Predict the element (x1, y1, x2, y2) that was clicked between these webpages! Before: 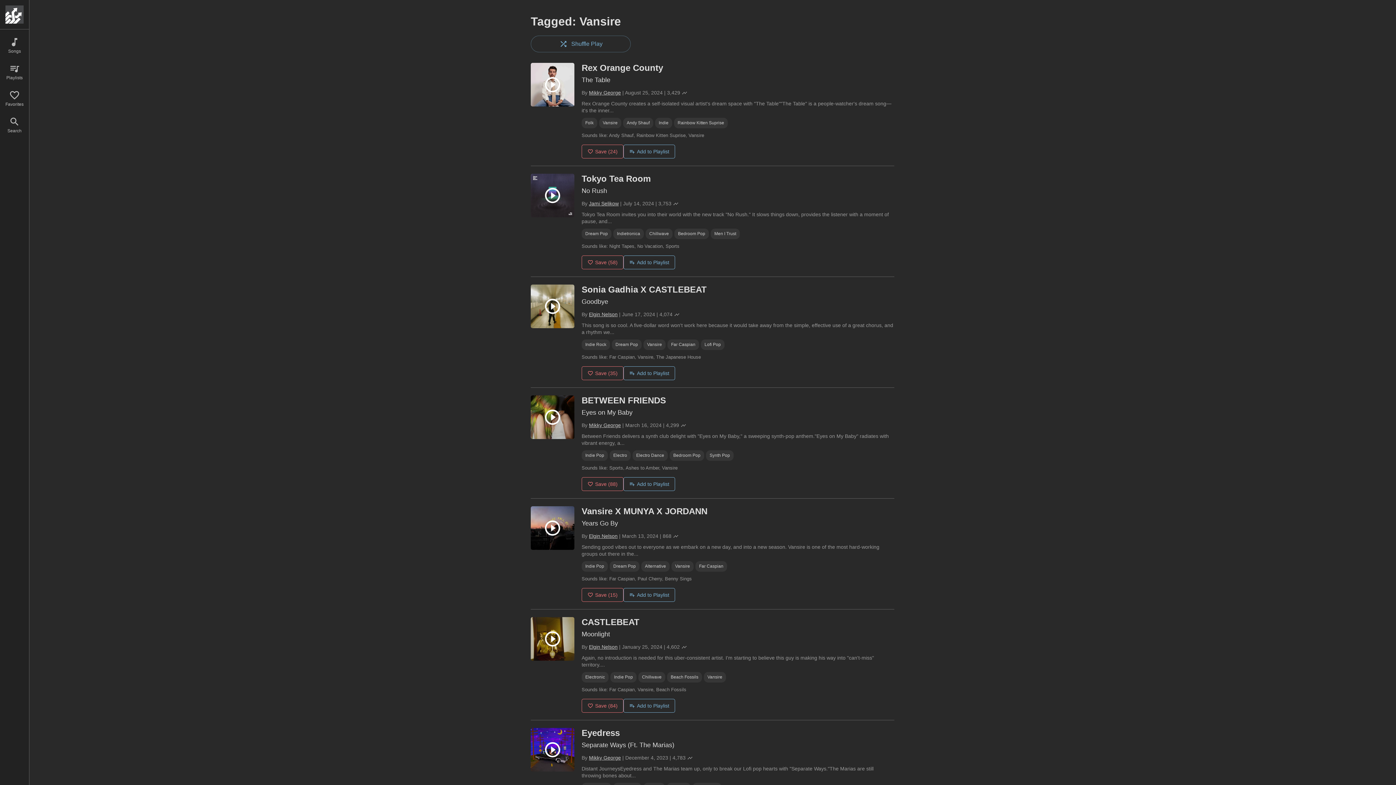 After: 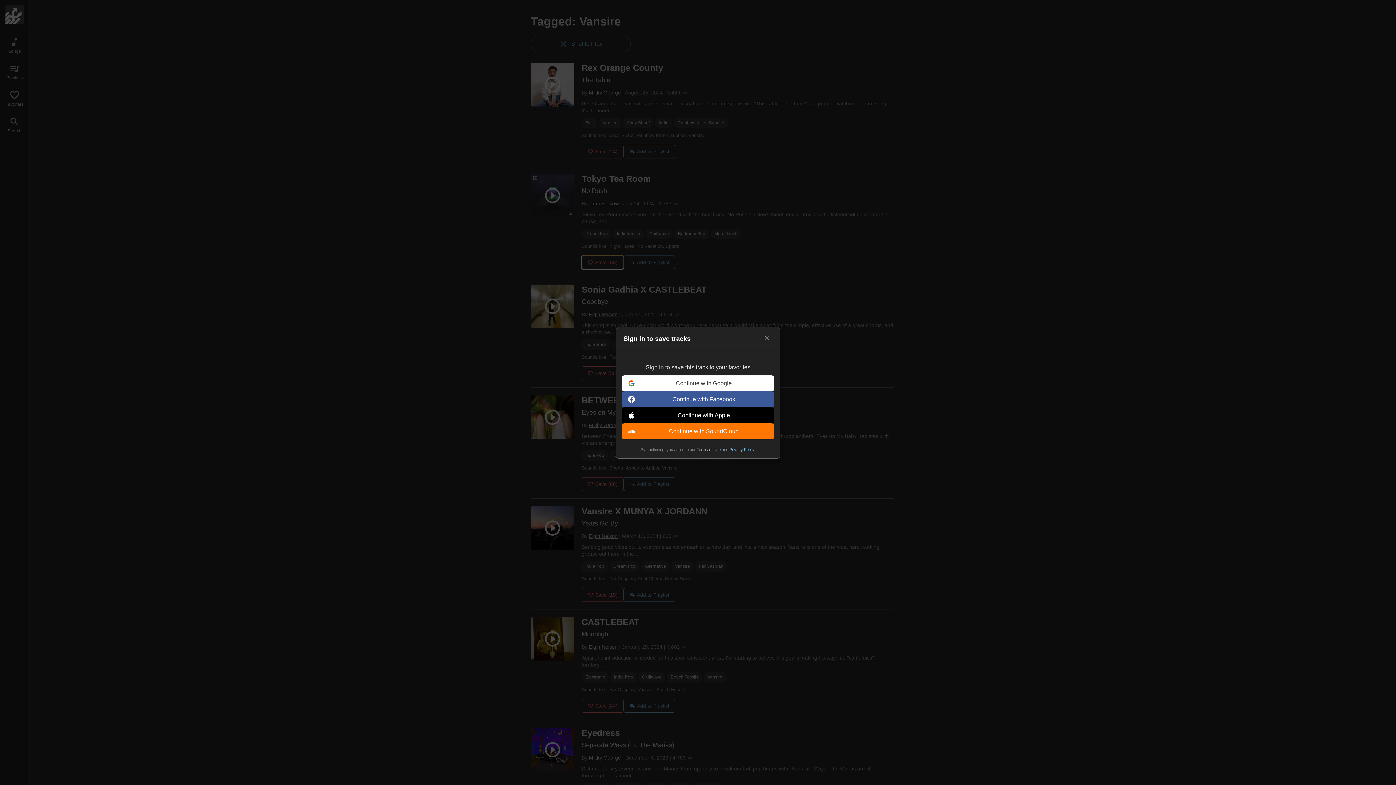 Action: bbox: (581, 255, 623, 269) label: Save (58)